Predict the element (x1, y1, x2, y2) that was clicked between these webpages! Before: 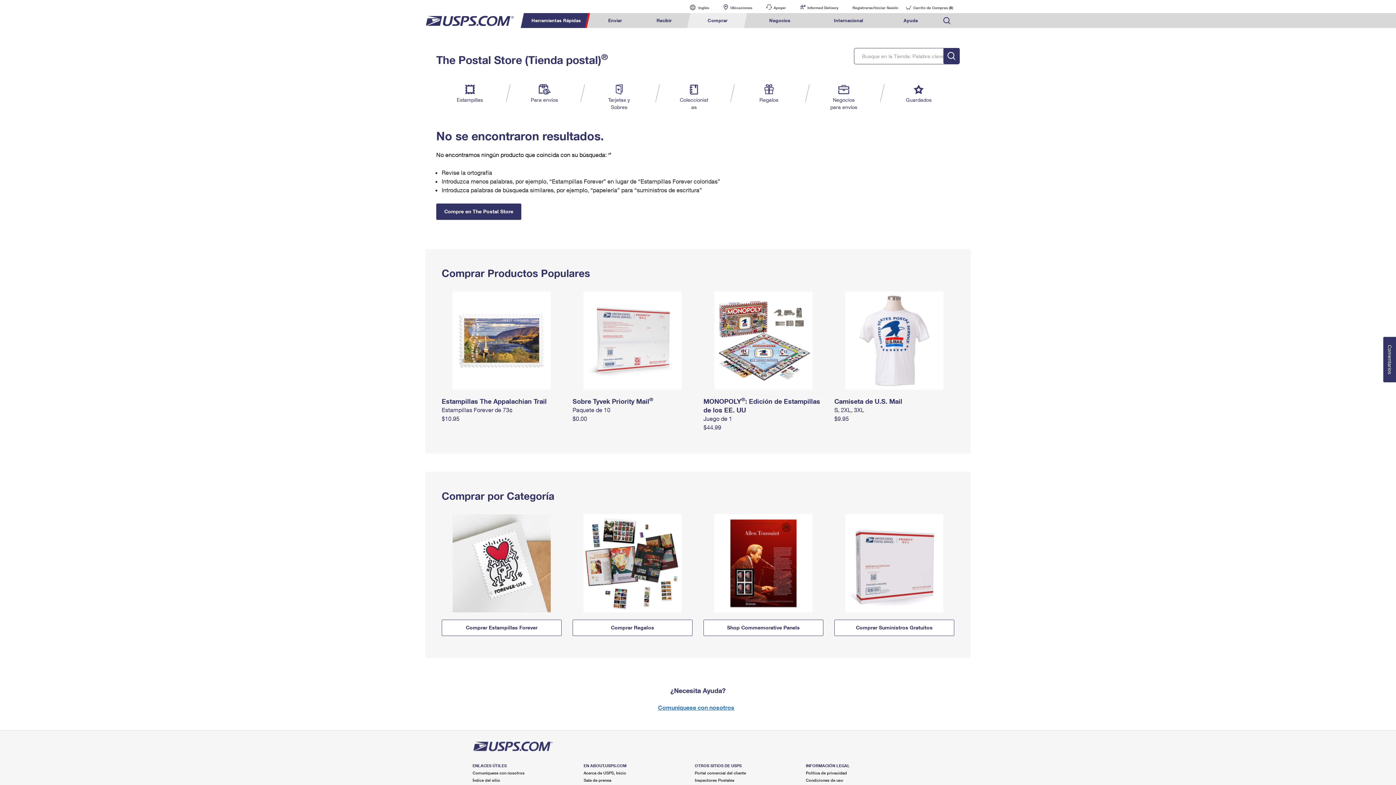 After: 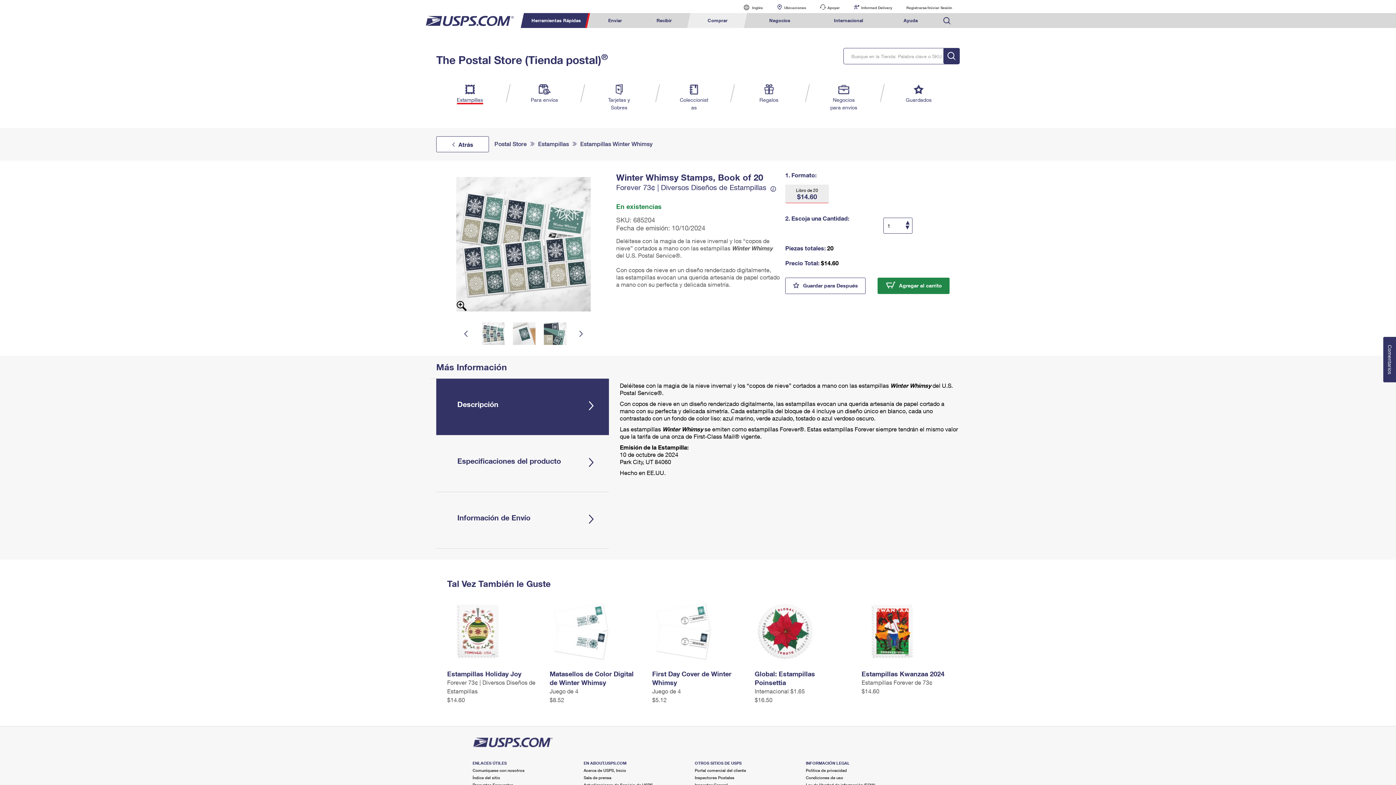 Action: label: $10.95 bbox: (441, 415, 459, 422)